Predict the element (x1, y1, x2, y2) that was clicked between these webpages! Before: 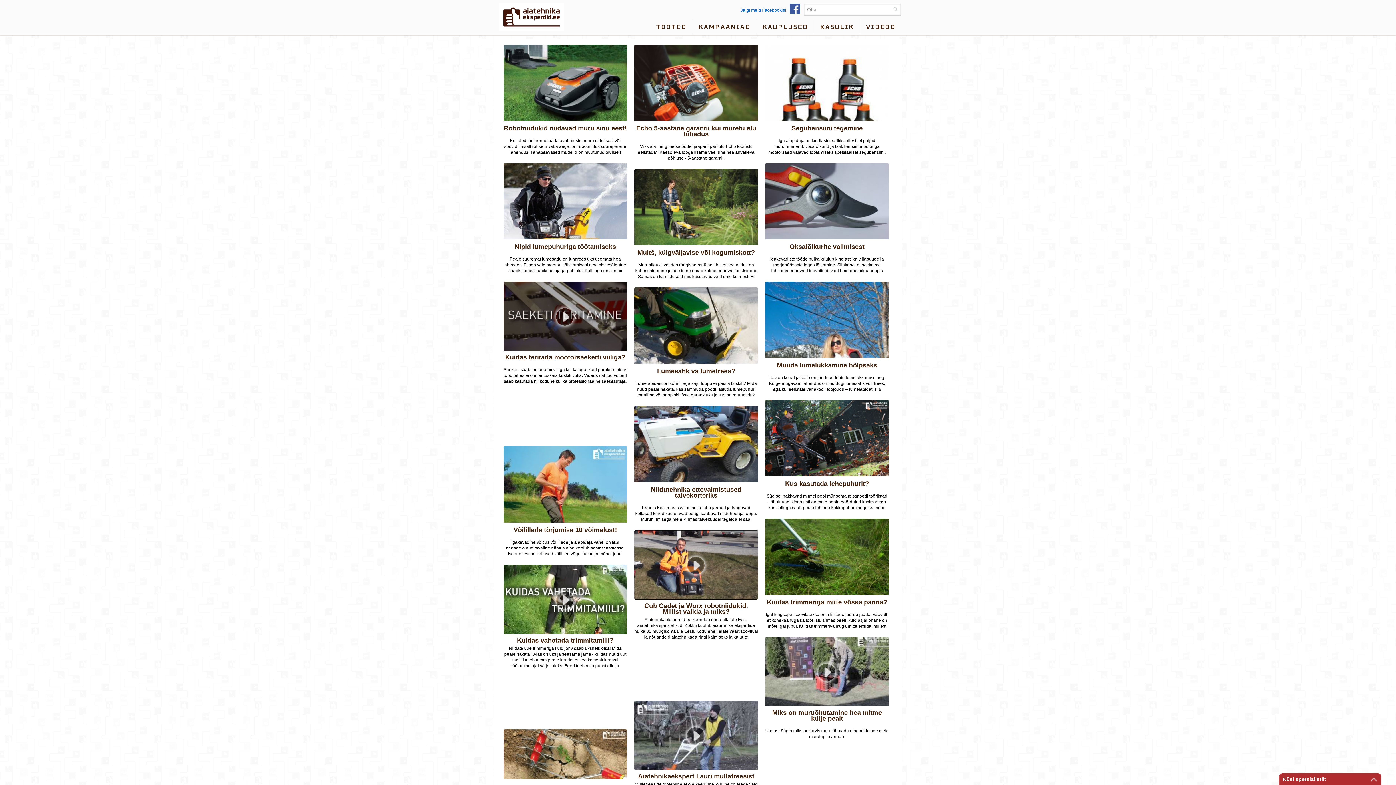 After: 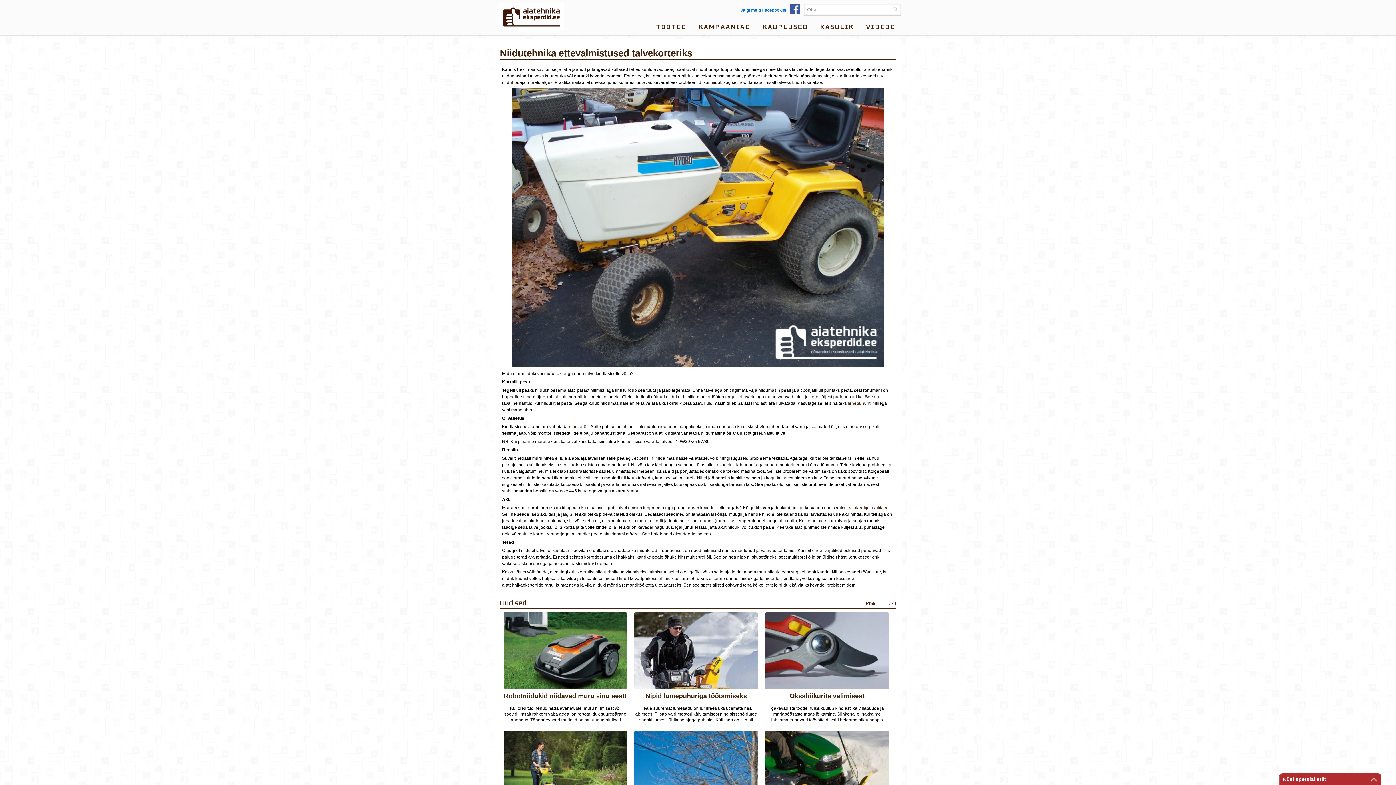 Action: bbox: (634, 406, 758, 482) label: Niidutehnika ettevalmistused talvekorteriks

Kaunis Eestimaa suvi on selja taha jäänud ja langevad kollased lehed kuulutavad peagi saabuvat niiduhooaja lõppu. Muruniitmisega meie kliimas talvekuudel tegelda ei saa, seetõttu rändab enamik niidumasinad talveks kuurinurka või garaaži kevadet ootama. Enne veel, kui oma truu muruniiduki talvekorterisse saadate, pöörake tähelepanu mõnele tähtsale asjale, et kindlustada kevadel uue niiduhooaja muretu algus. 